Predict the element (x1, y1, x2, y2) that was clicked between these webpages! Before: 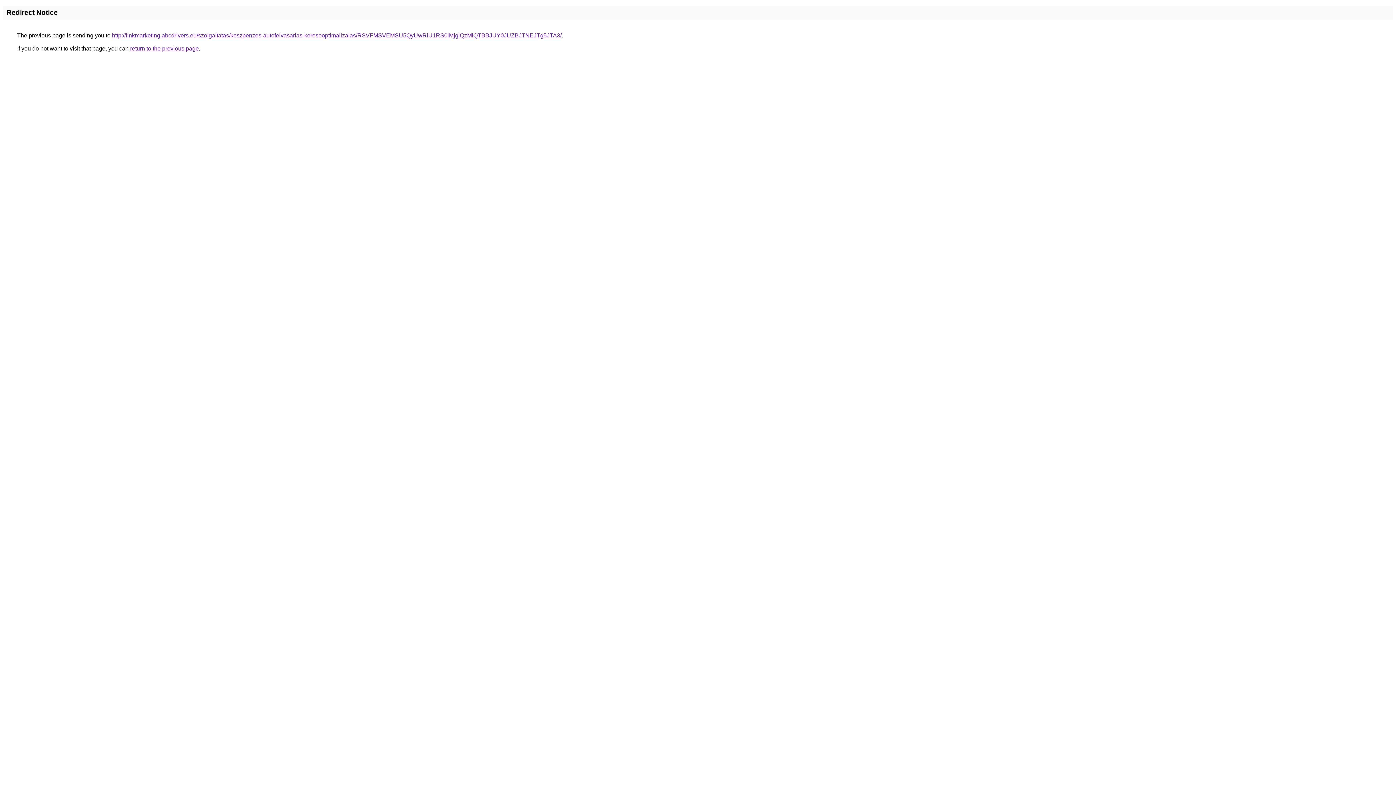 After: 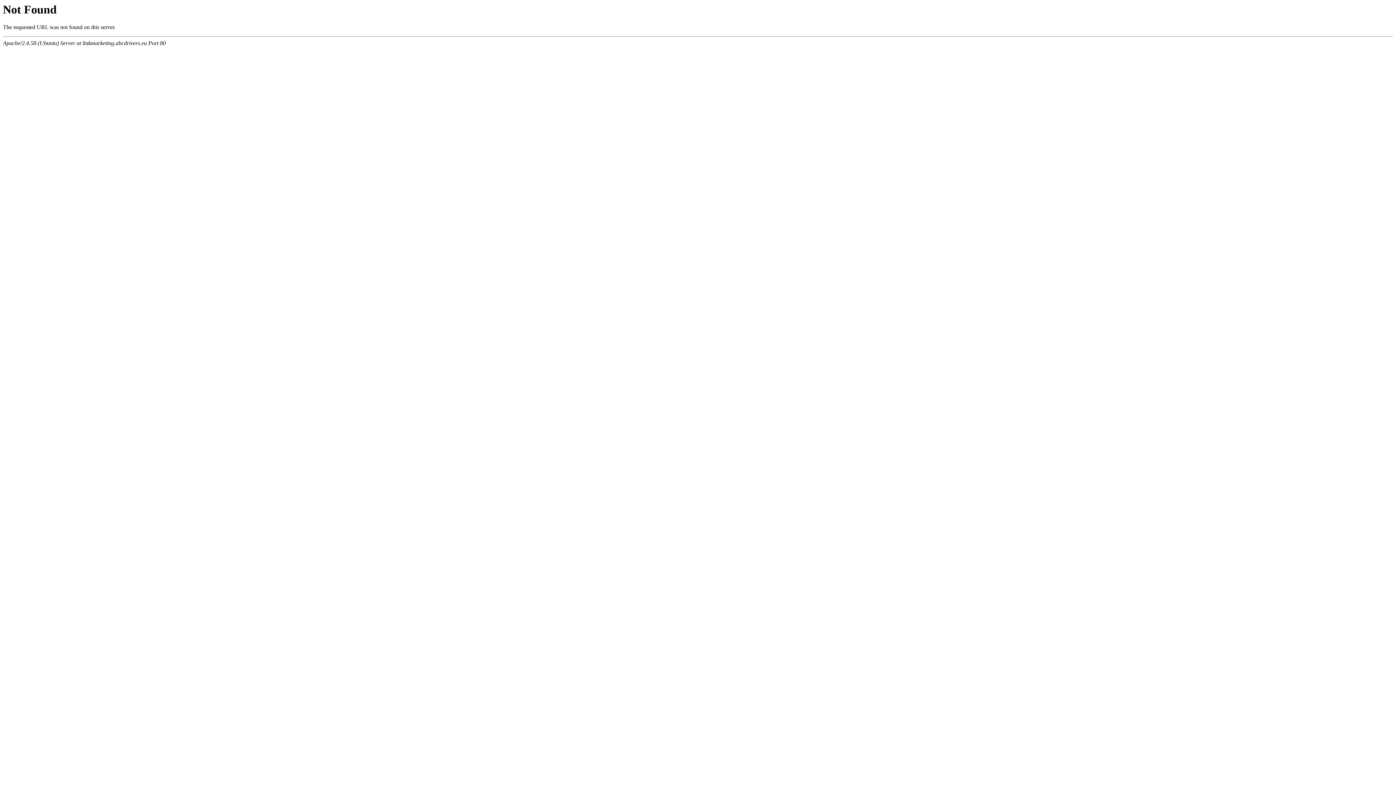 Action: bbox: (112, 32, 561, 38) label: http://linkmarketing.abcdrivers.eu/szolgaltatas/keszpenzes-autofelvasarlas-keresooptimalizalas/RSVFMSVEMSU5QyUwRiU1RS0lMjglQzMlQTBBJUY0JUZBJTNEJTg5JTA3/